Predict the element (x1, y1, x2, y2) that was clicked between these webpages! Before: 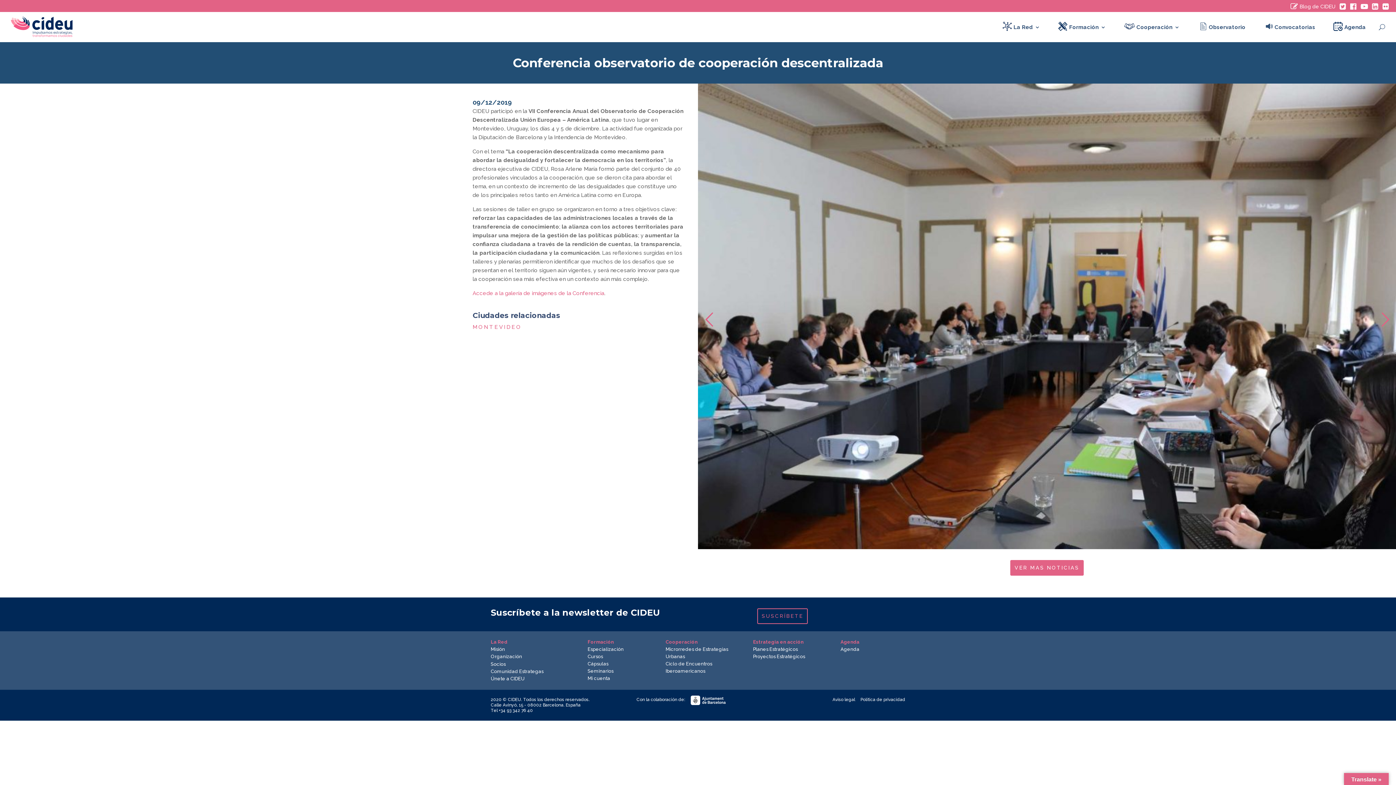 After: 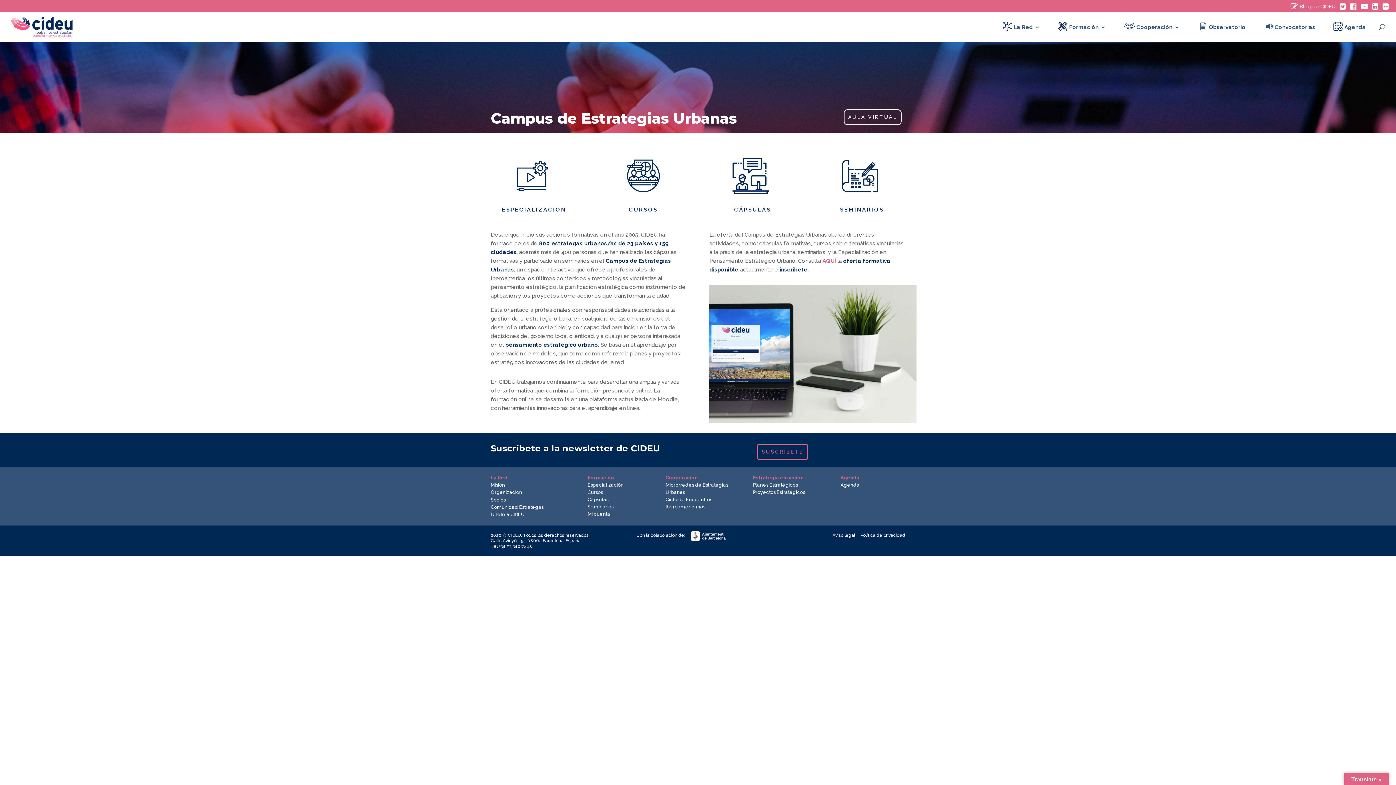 Action: label: Cápsulas bbox: (587, 661, 608, 666)